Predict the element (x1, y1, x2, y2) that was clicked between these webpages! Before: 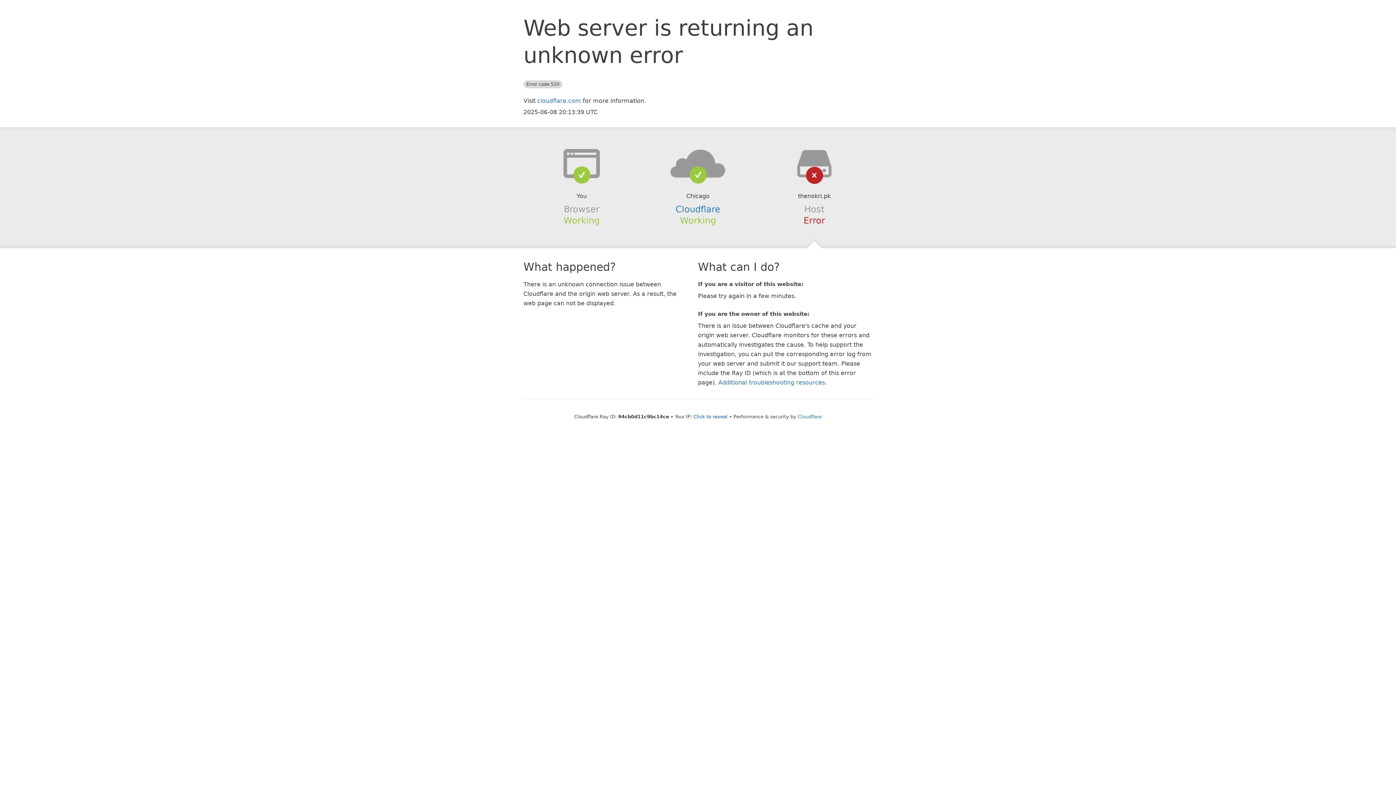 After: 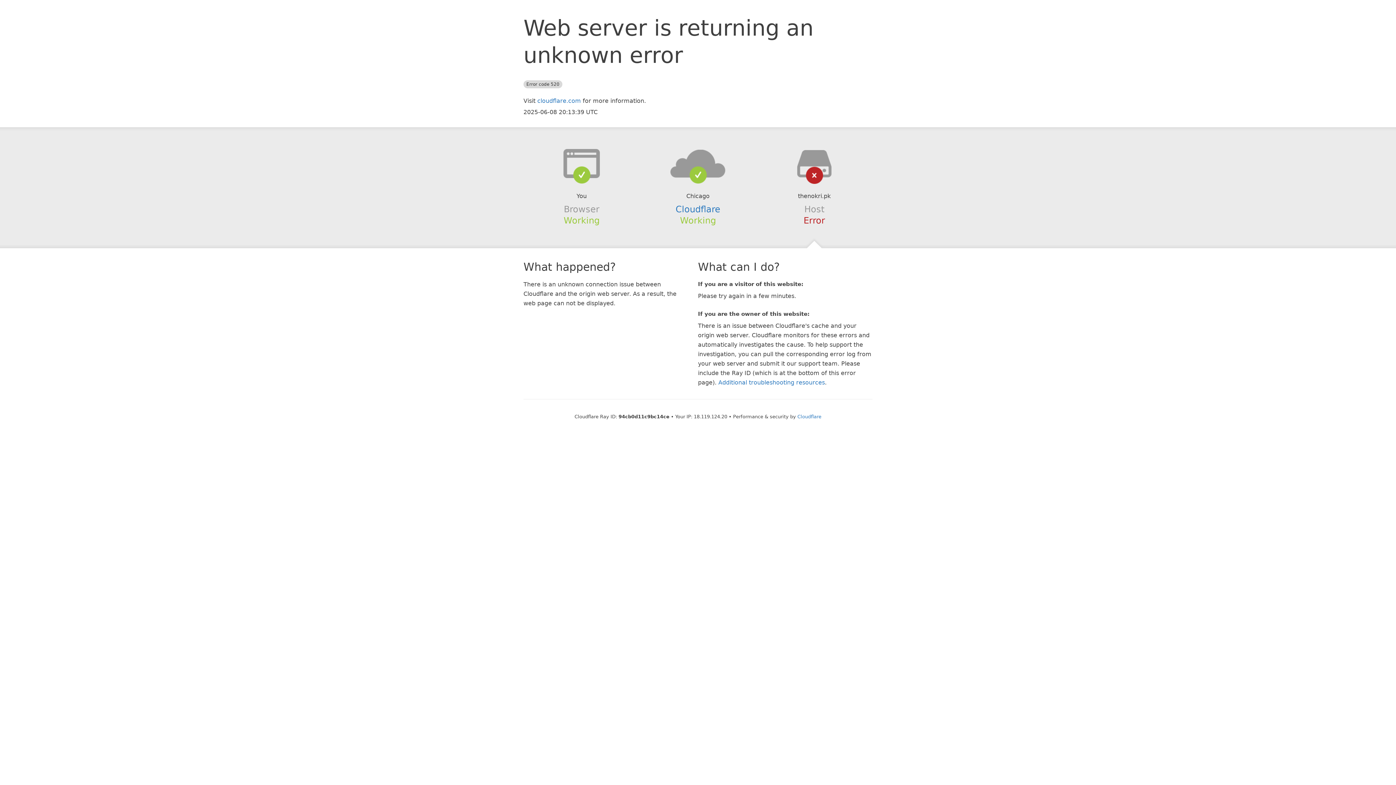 Action: bbox: (693, 414, 727, 419) label: Click to reveal